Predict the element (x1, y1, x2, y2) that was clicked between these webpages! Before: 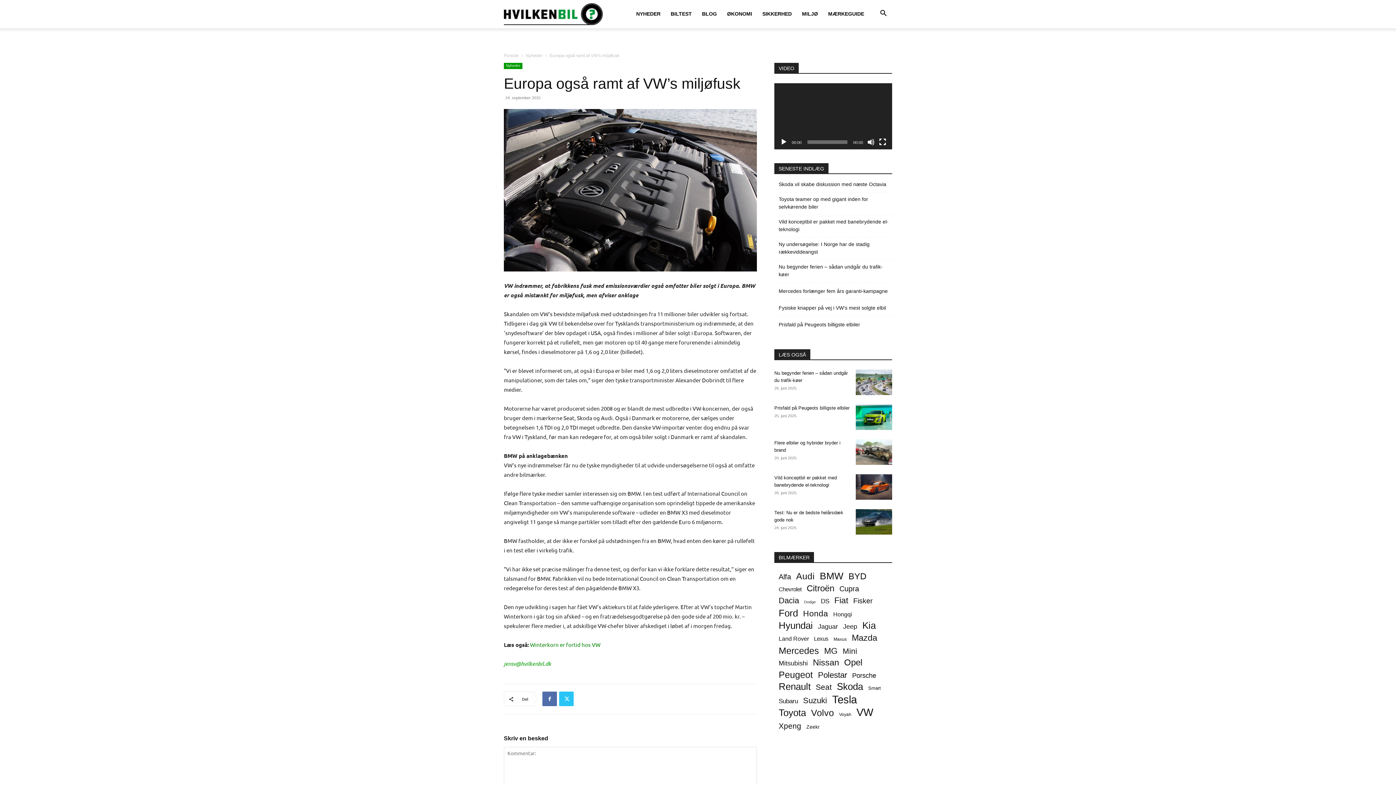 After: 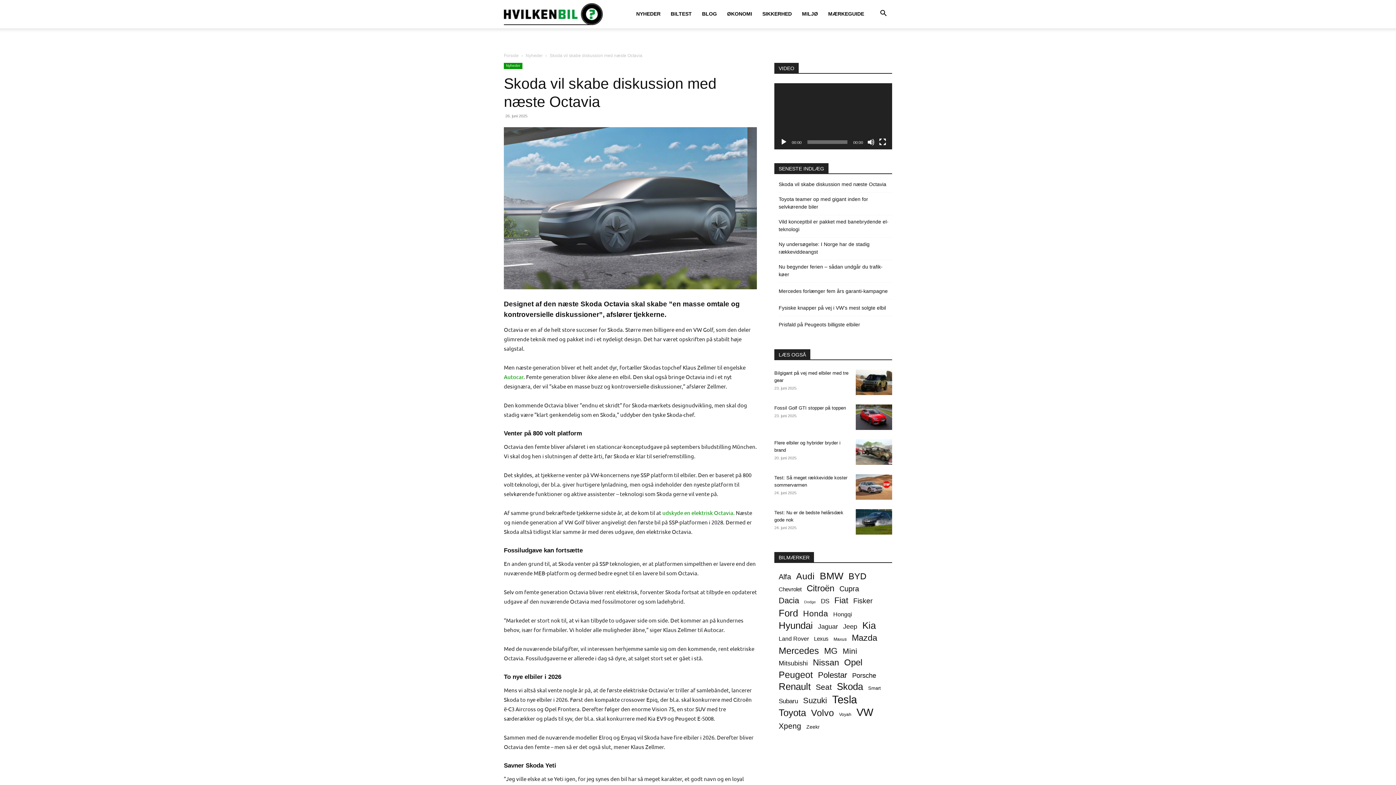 Action: bbox: (778, 180, 886, 188) label: Skoda vil skabe diskussion med næste Octavia